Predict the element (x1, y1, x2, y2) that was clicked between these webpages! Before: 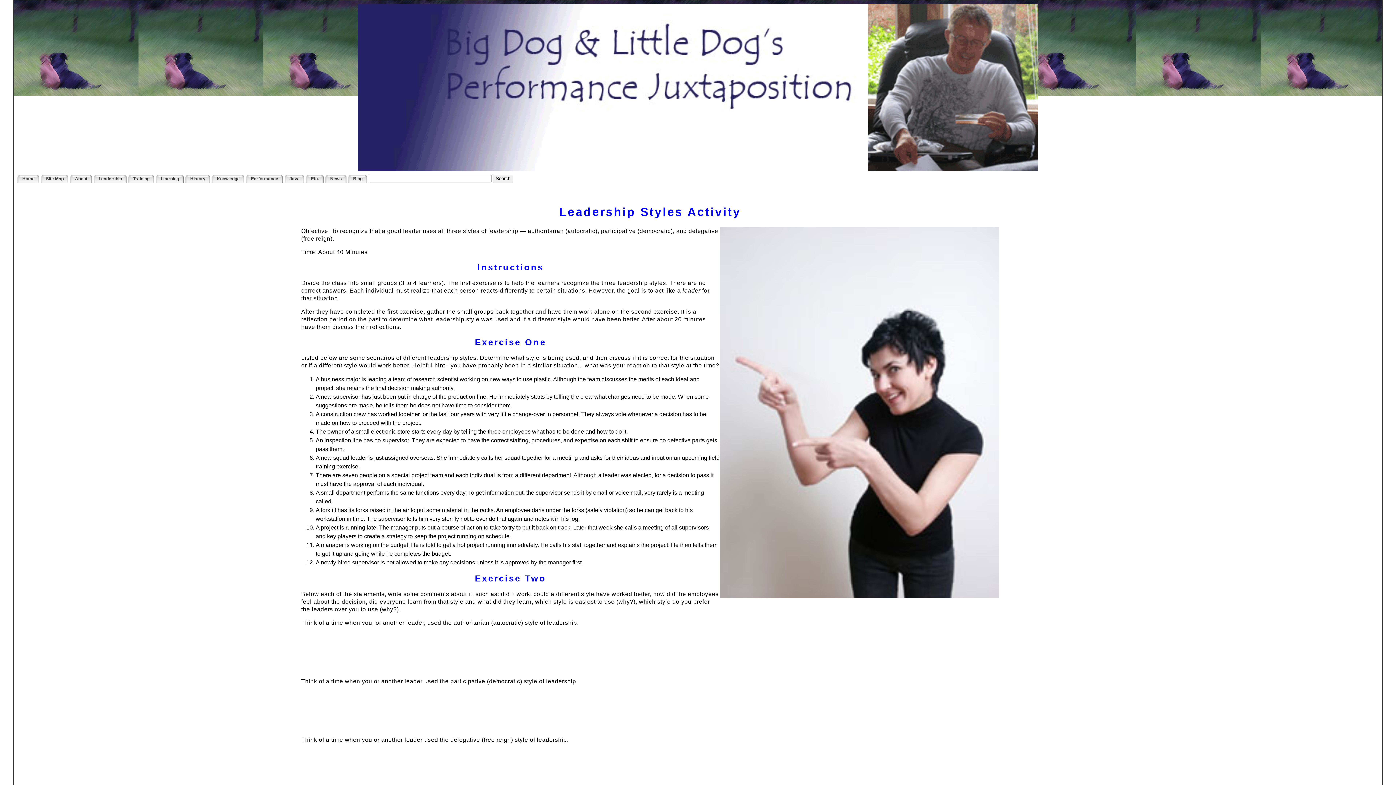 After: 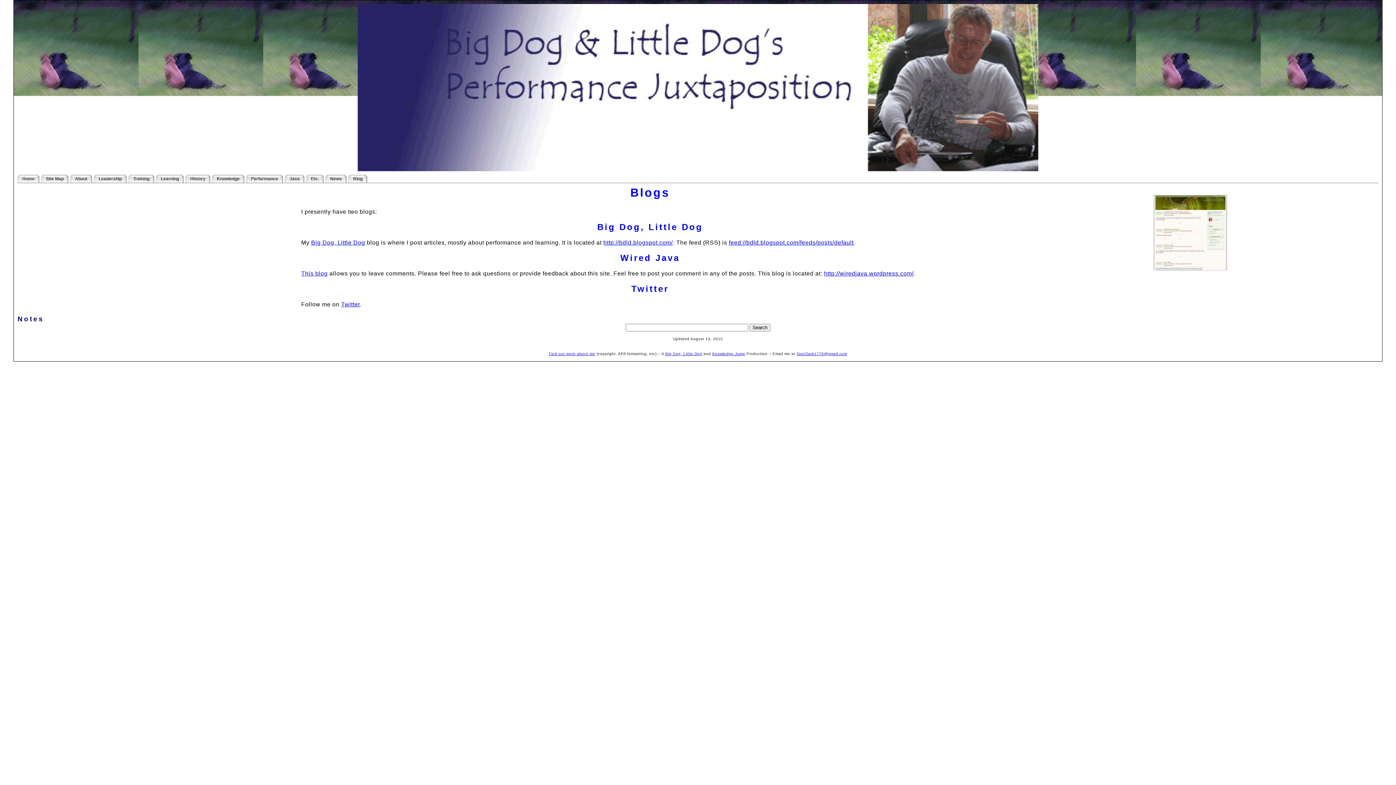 Action: label: Blog bbox: (348, 174, 367, 182)